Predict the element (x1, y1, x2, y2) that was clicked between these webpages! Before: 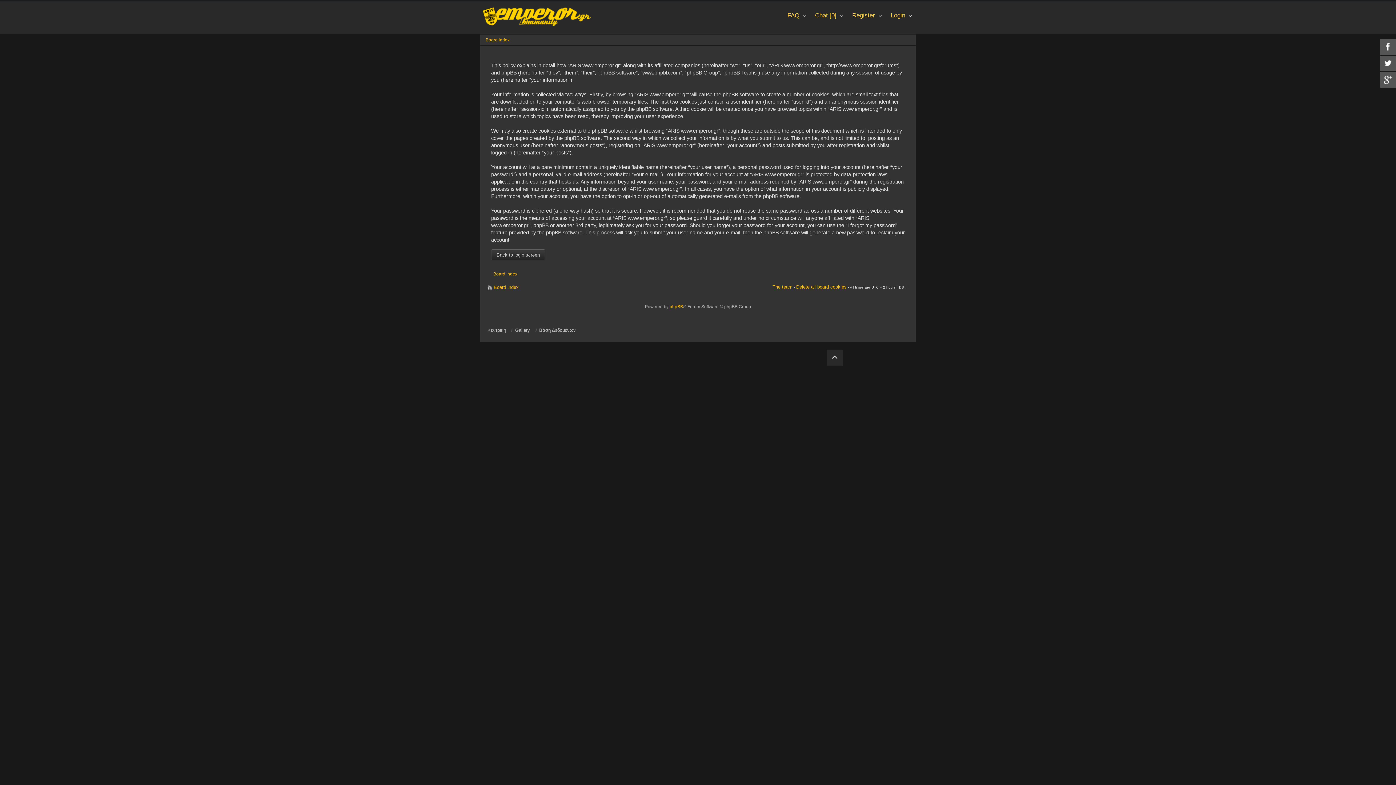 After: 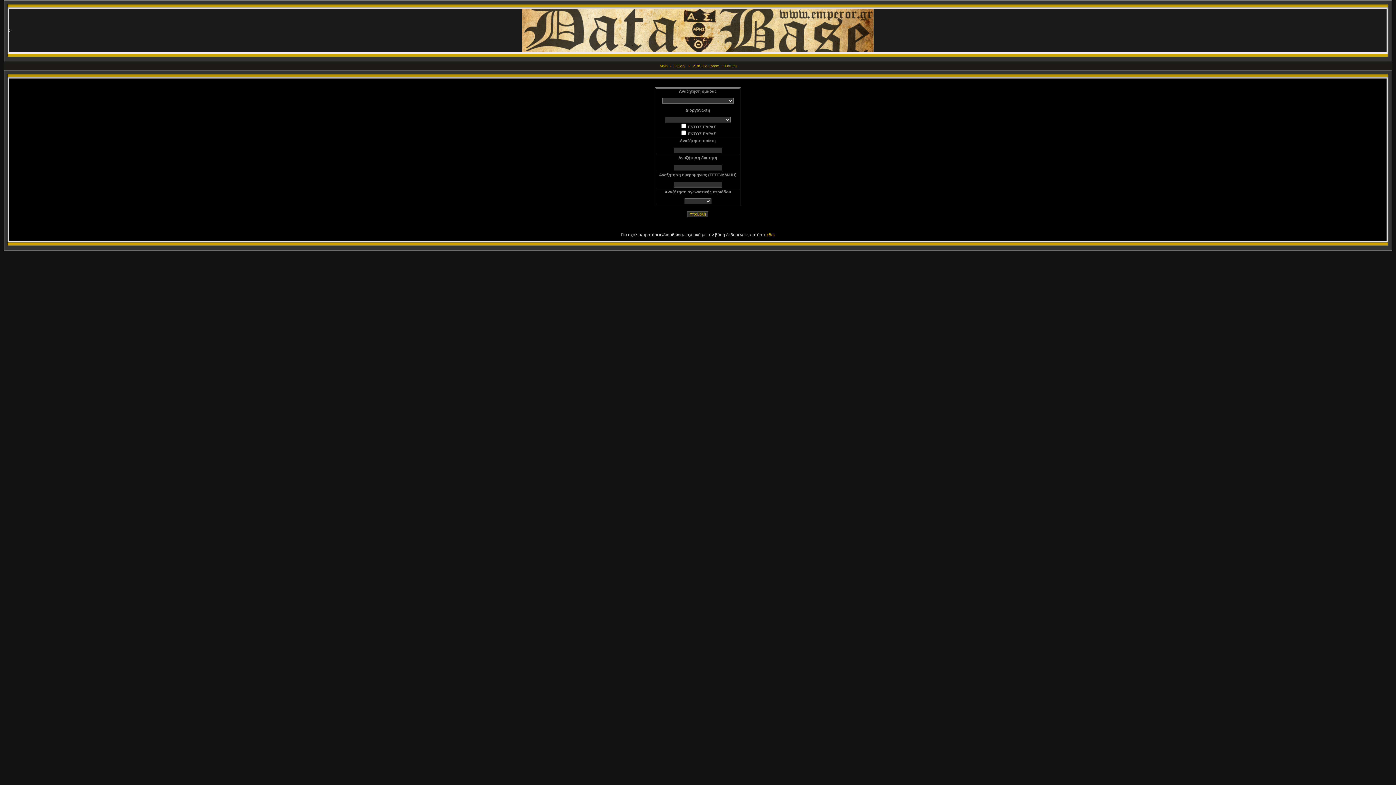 Action: label: Βάση Δεδομένων bbox: (539, 326, 576, 334)